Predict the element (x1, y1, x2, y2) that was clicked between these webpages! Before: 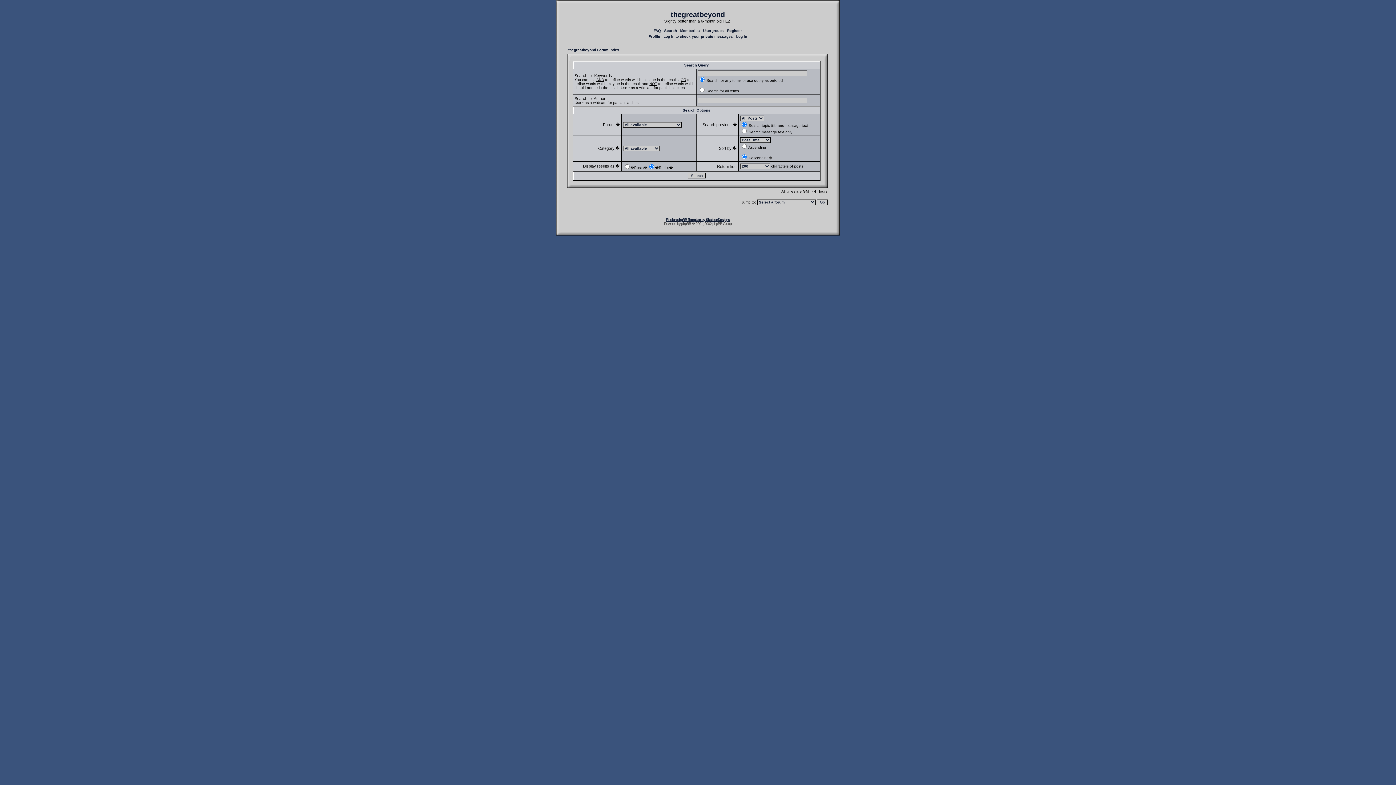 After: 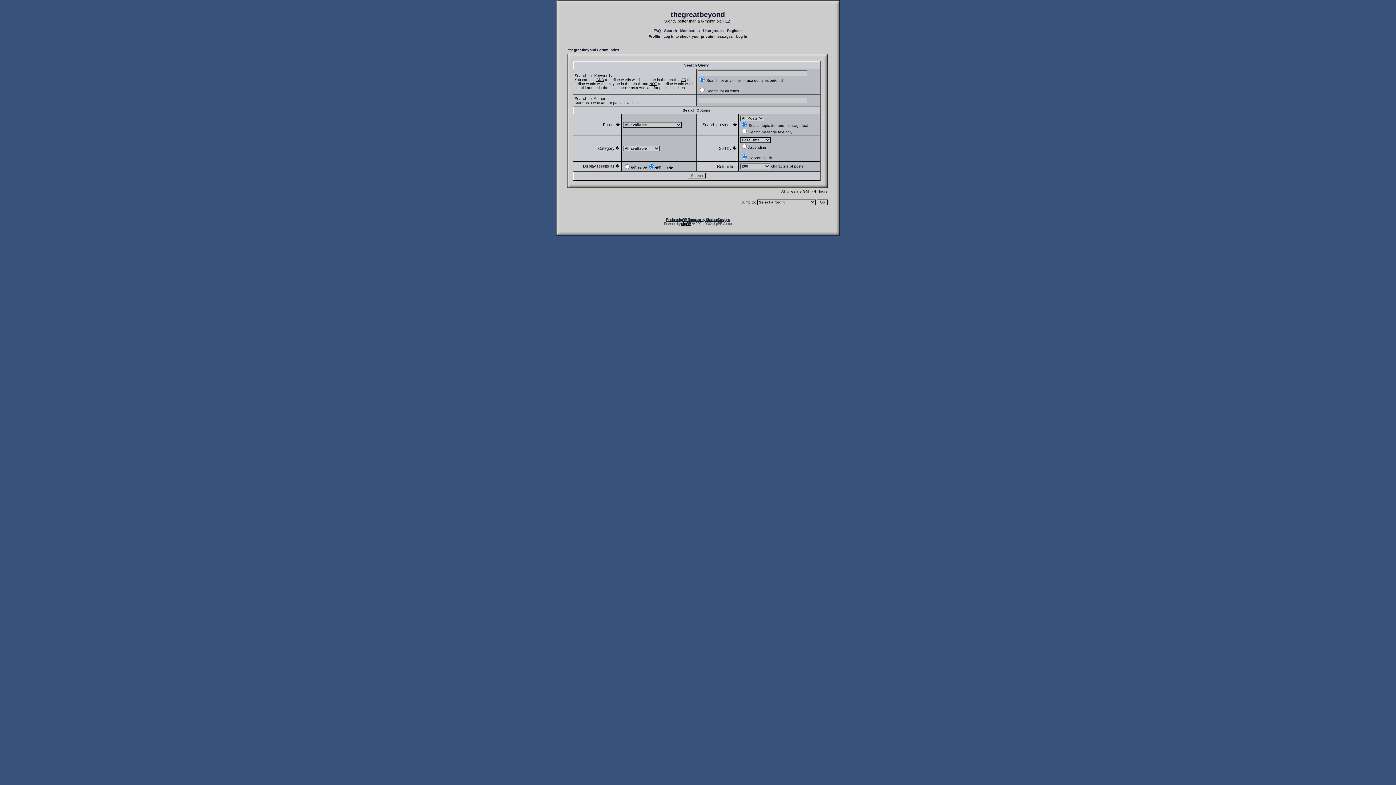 Action: bbox: (681, 221, 691, 225) label: phpBB